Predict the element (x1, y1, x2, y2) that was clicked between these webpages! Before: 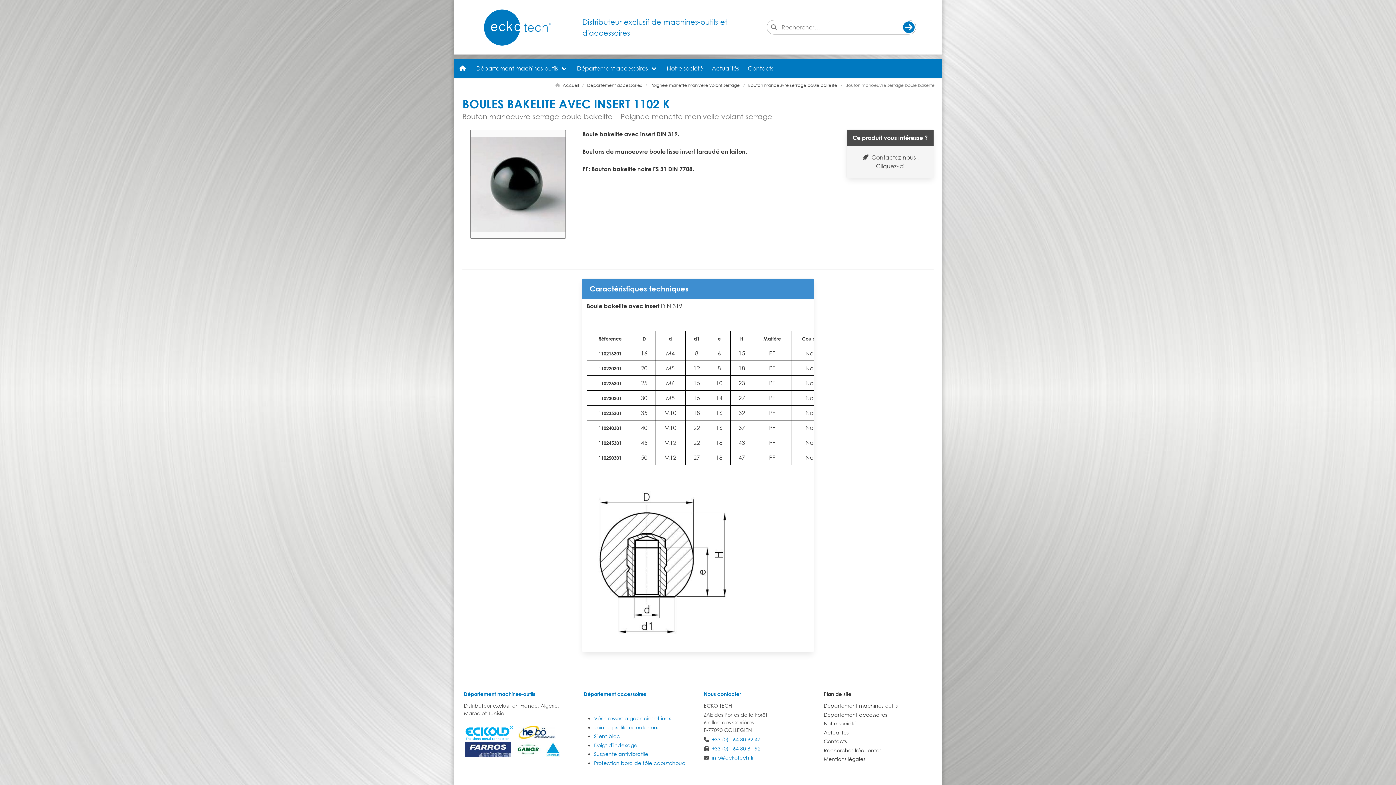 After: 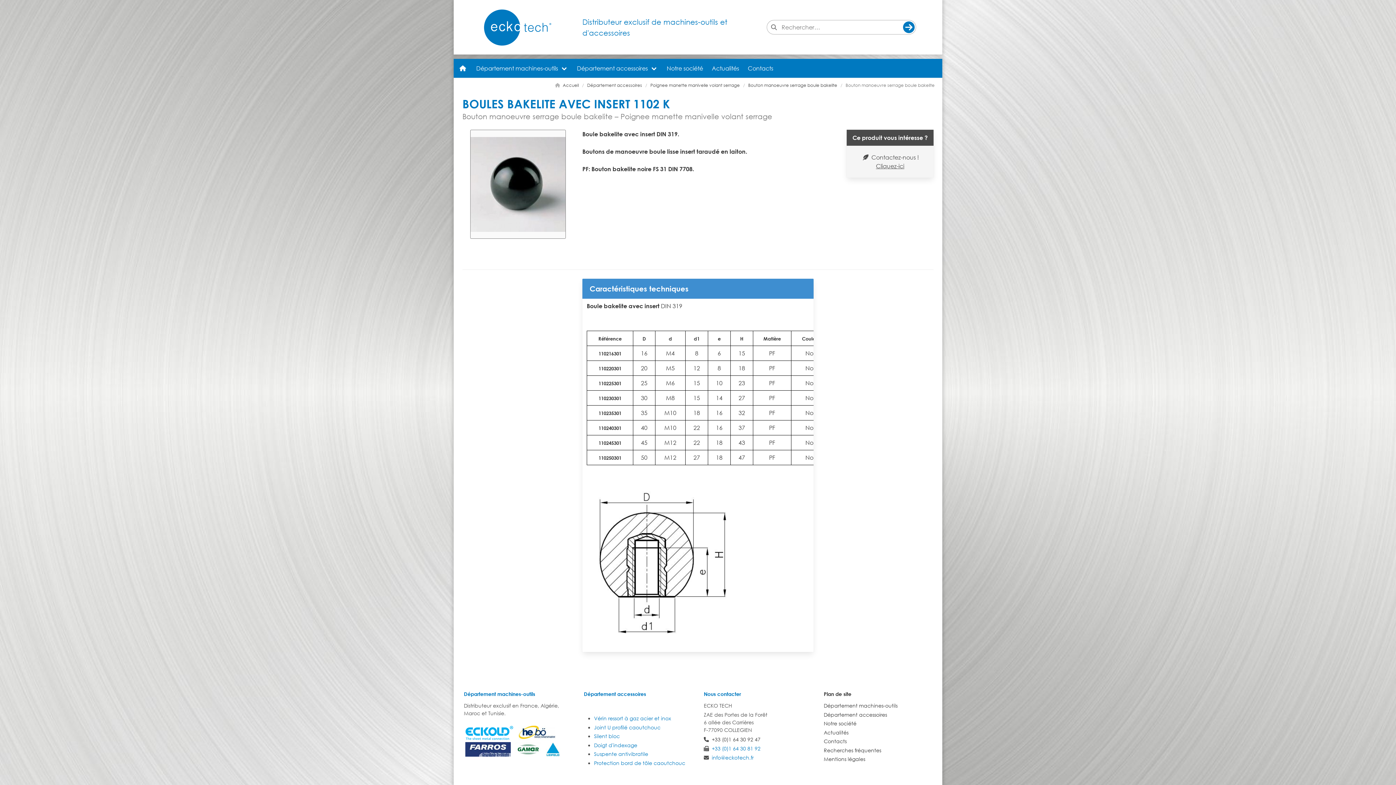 Action: label: +33 (0)1 64 30 92 47 bbox: (712, 736, 760, 742)